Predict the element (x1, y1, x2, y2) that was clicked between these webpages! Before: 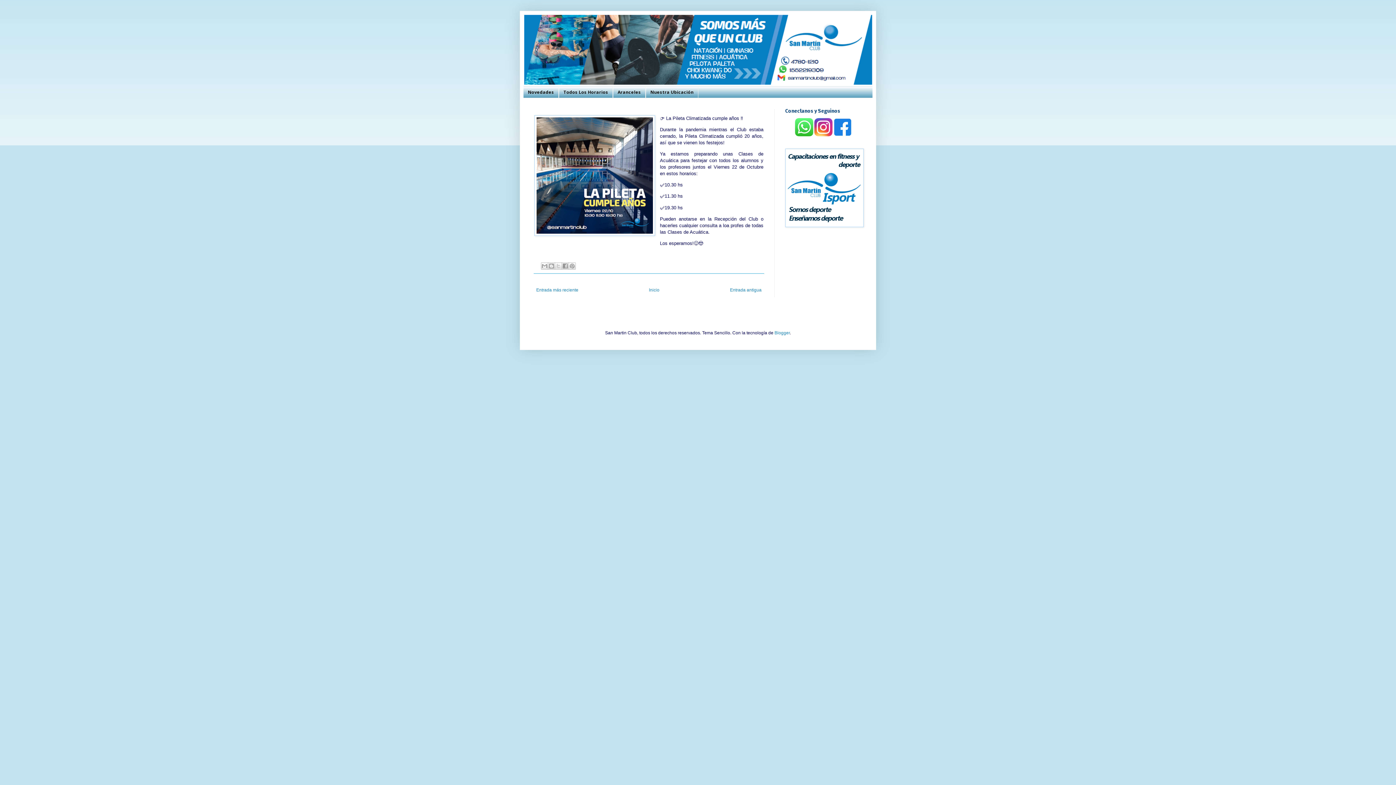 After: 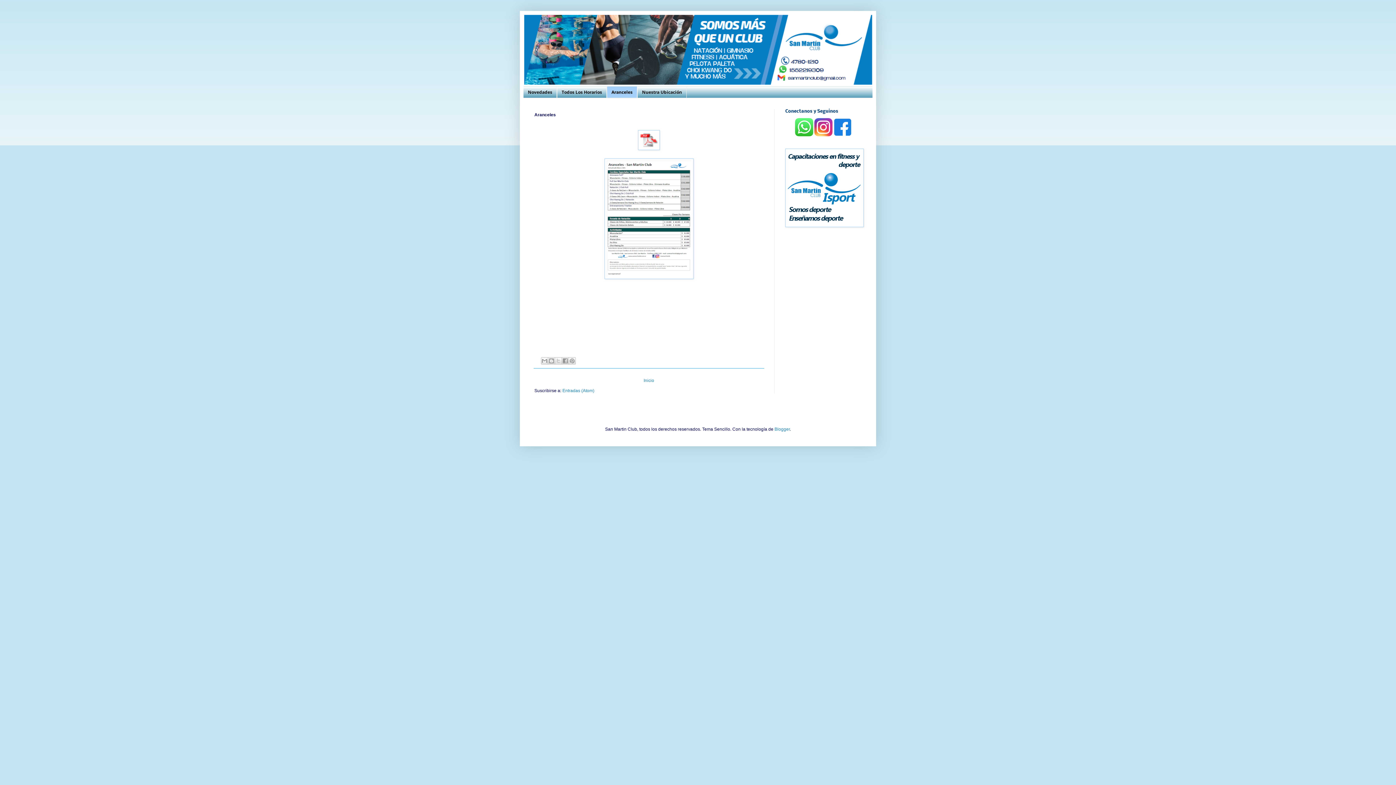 Action: label: Aranceles bbox: (613, 86, 645, 97)